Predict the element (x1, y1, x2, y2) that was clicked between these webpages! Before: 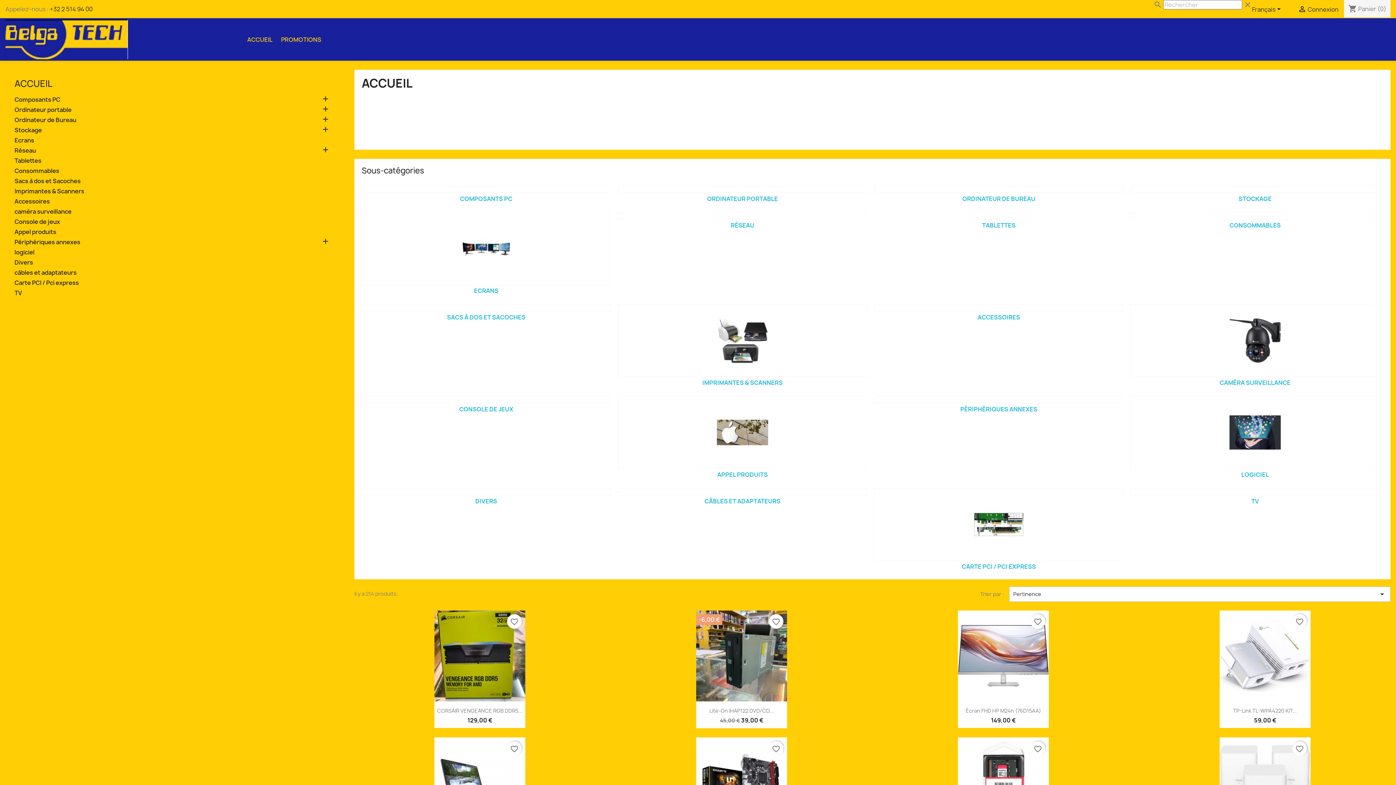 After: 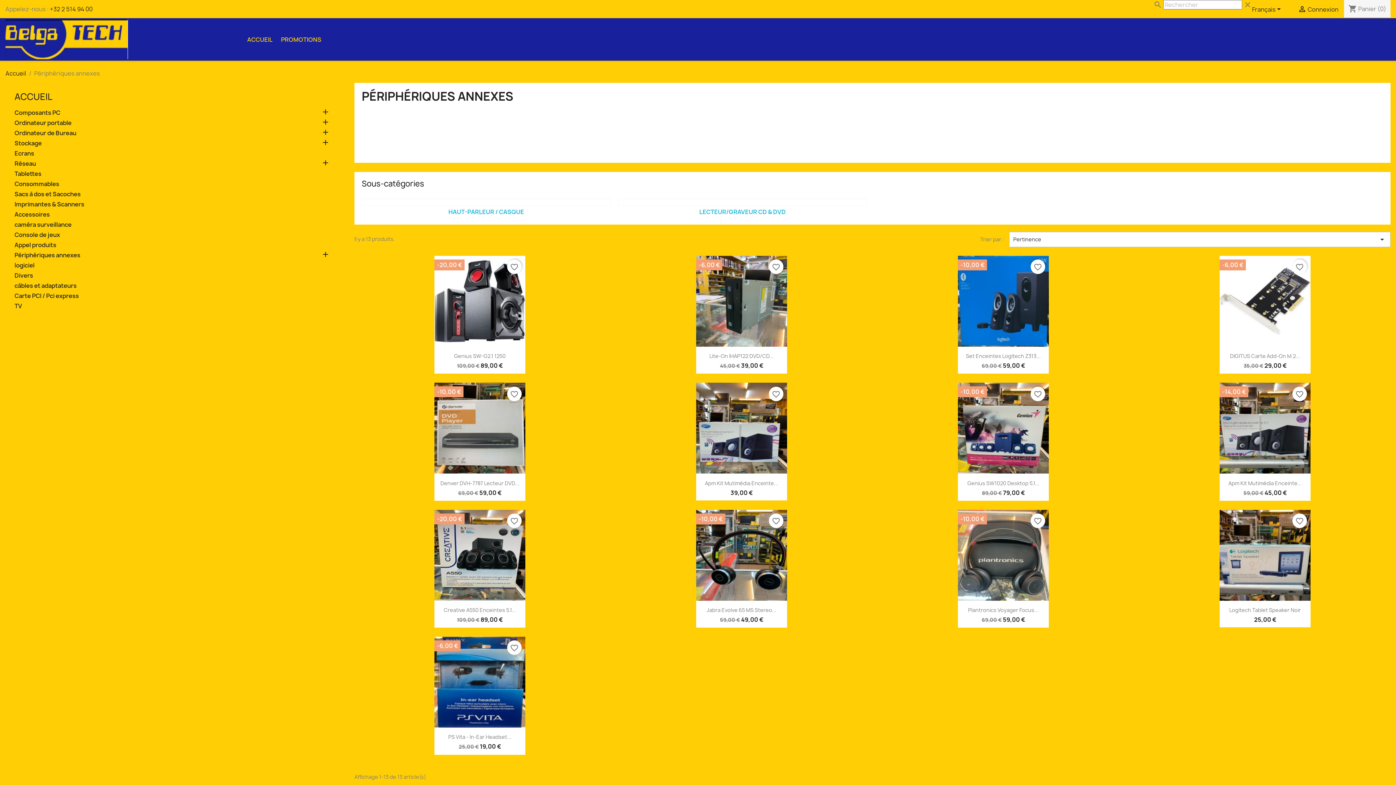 Action: label: PÉRIPHÉRIQUES ANNEXES bbox: (960, 405, 1037, 413)